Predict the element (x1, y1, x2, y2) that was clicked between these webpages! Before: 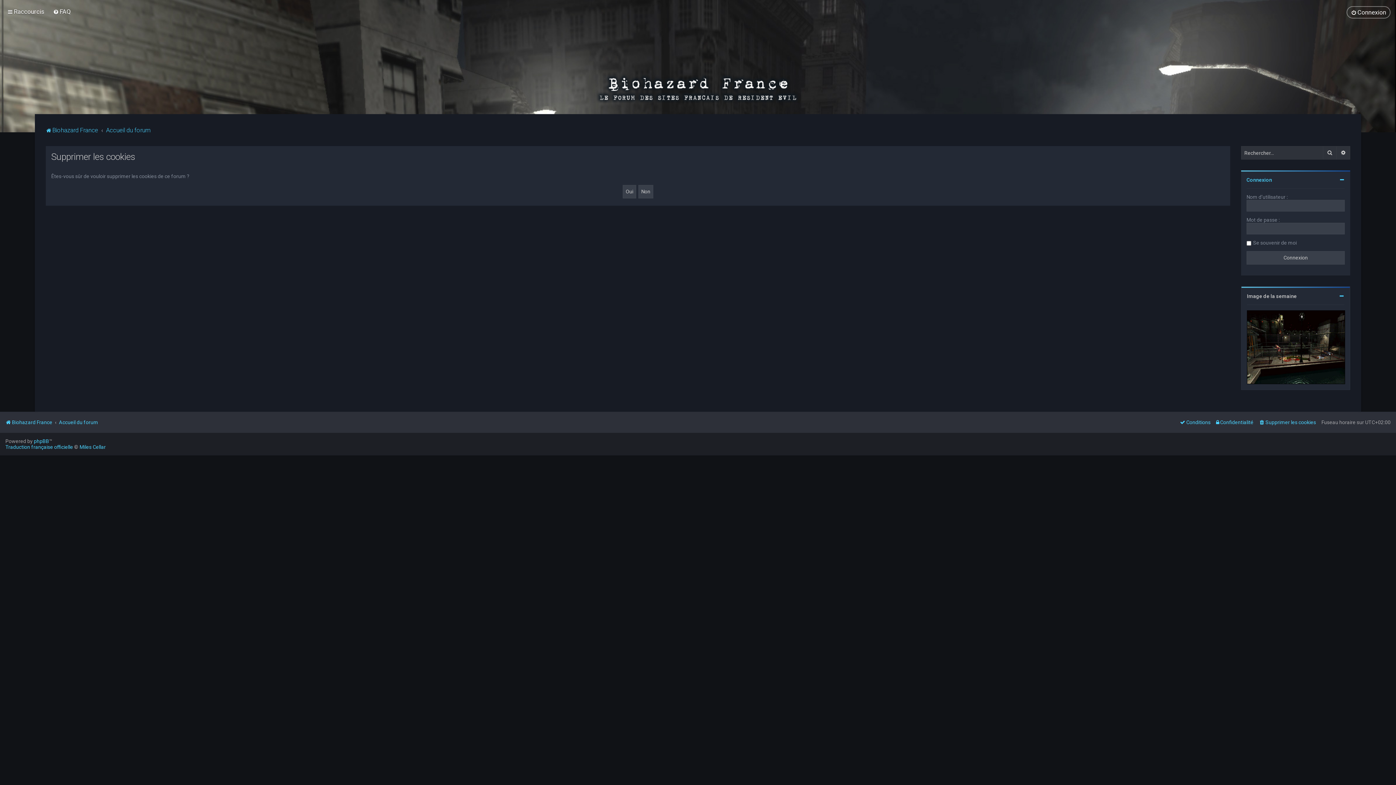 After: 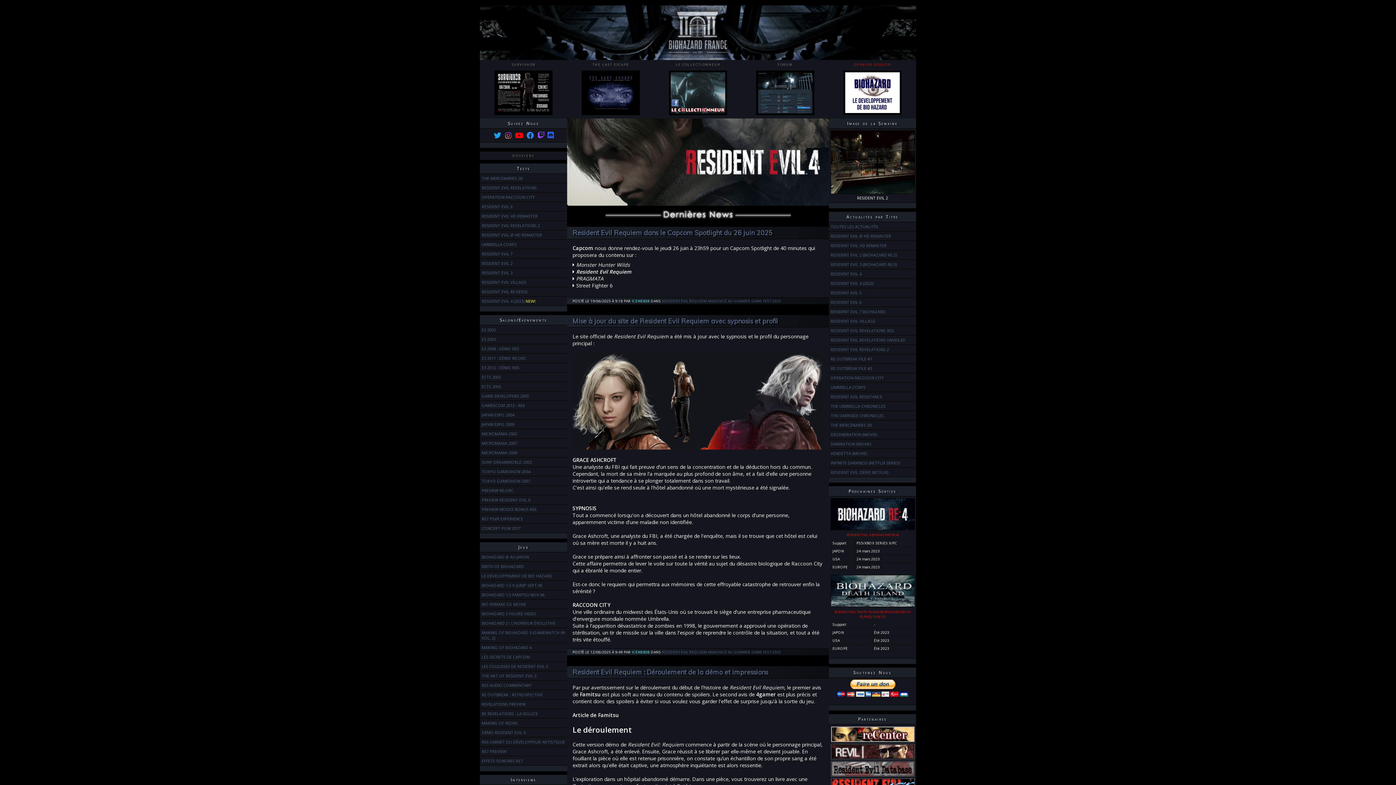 Action: bbox: (5, 417, 52, 427) label: Biohazard France